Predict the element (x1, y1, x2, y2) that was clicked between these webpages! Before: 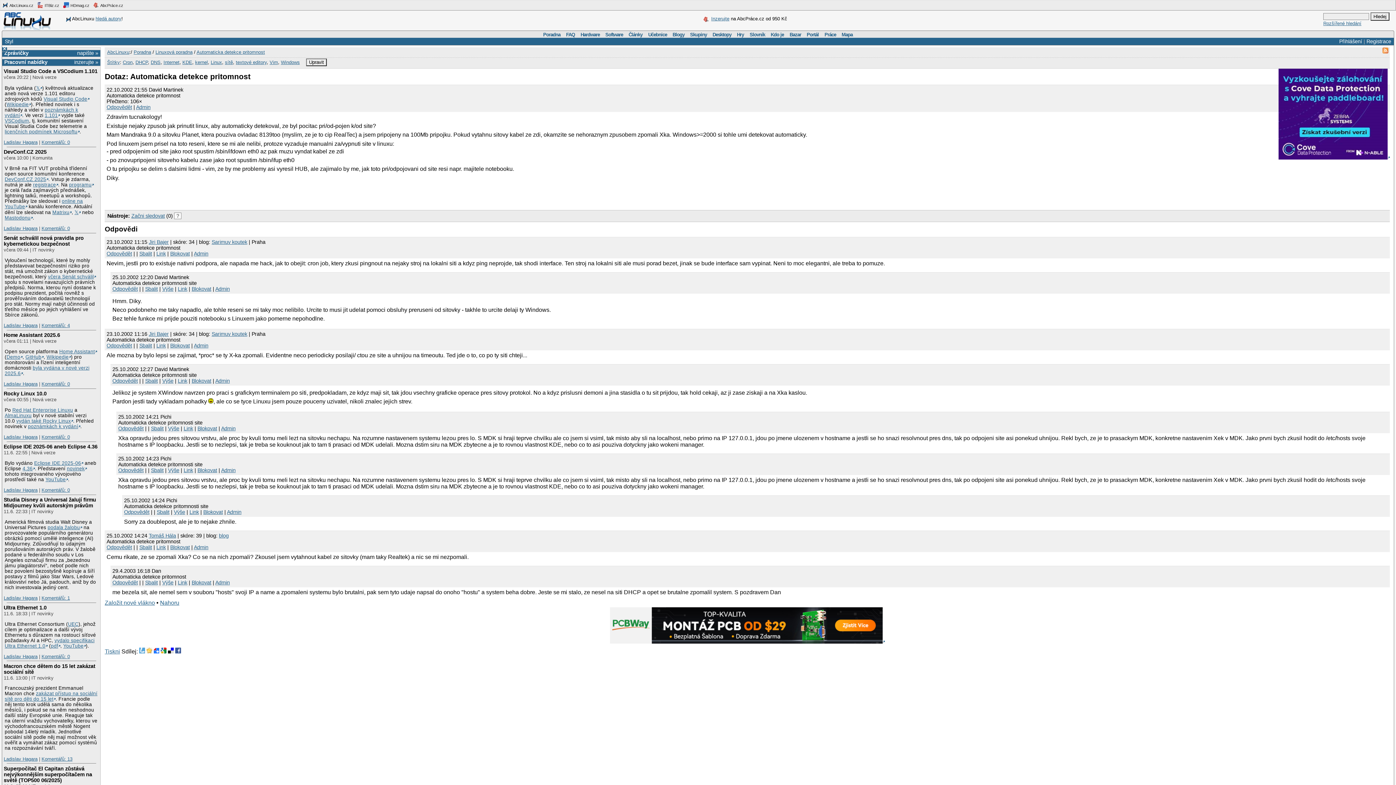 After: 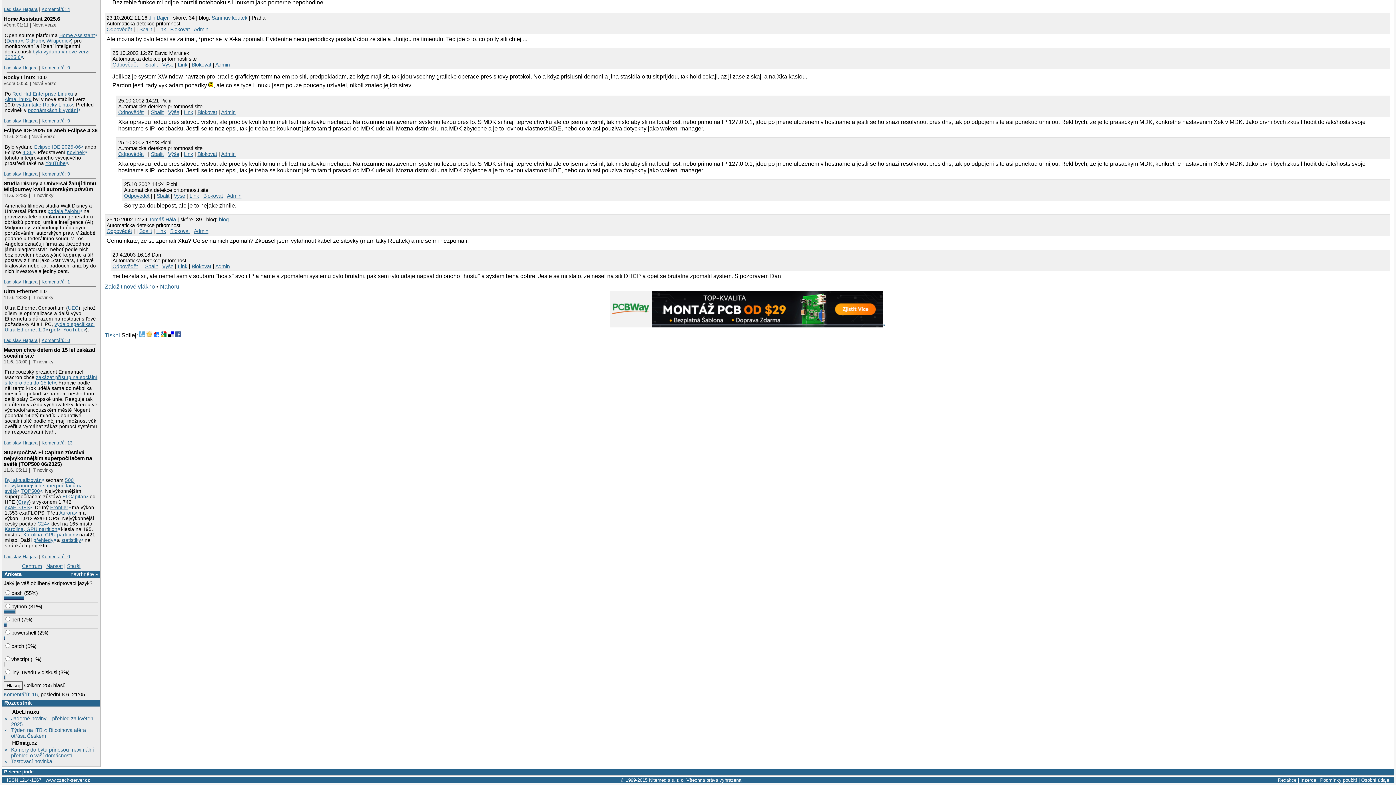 Action: bbox: (162, 579, 173, 585) label: Výše